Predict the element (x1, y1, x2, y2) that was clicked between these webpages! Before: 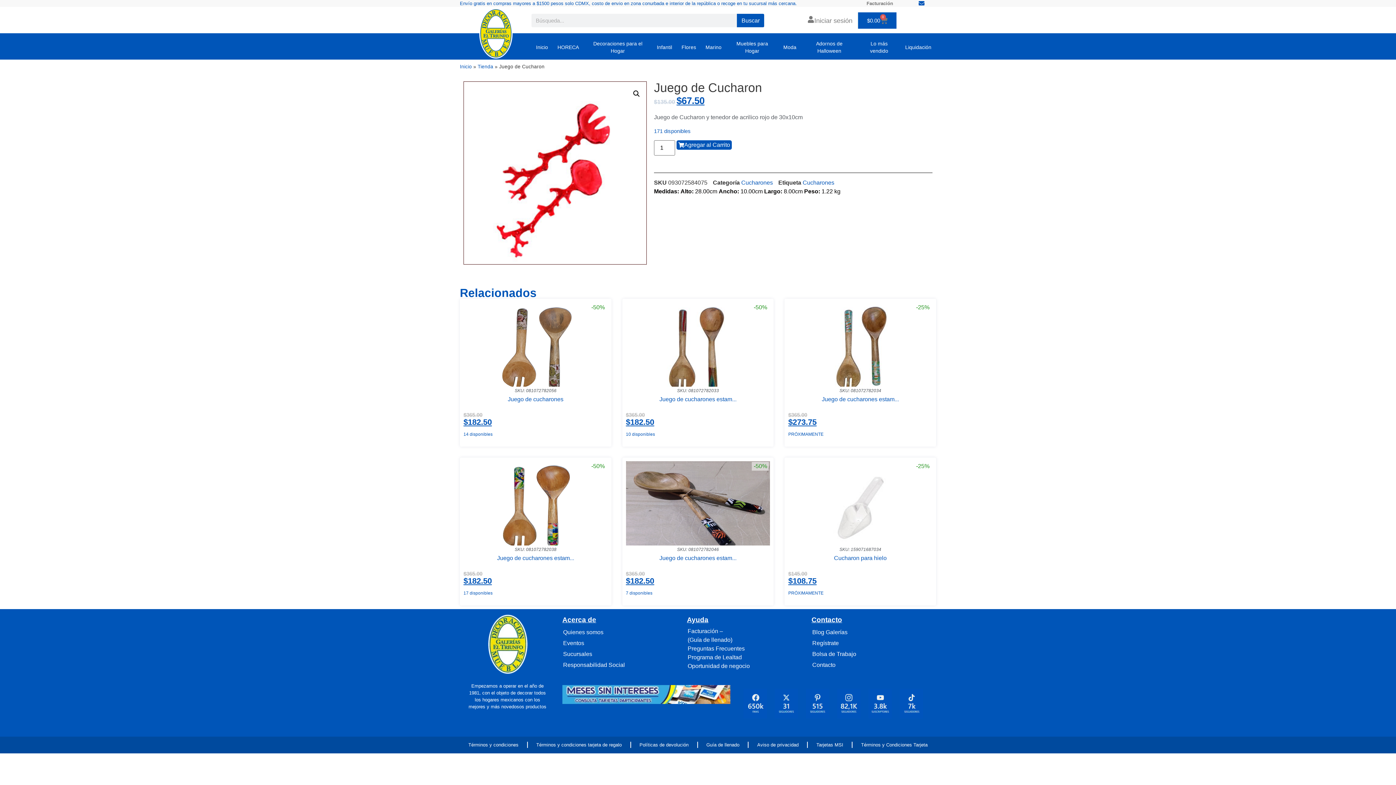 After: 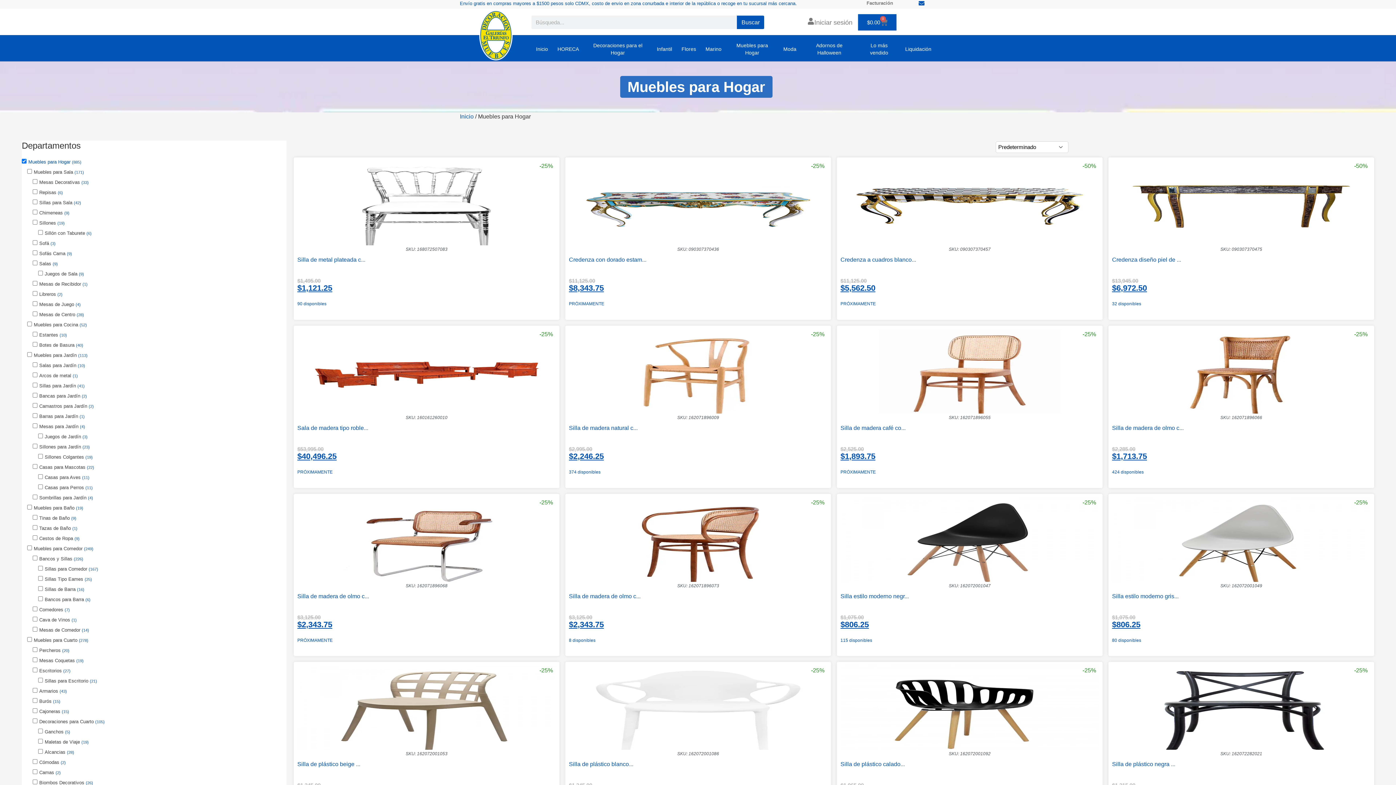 Action: bbox: (726, 36, 778, 58) label: Muebles para Hogar